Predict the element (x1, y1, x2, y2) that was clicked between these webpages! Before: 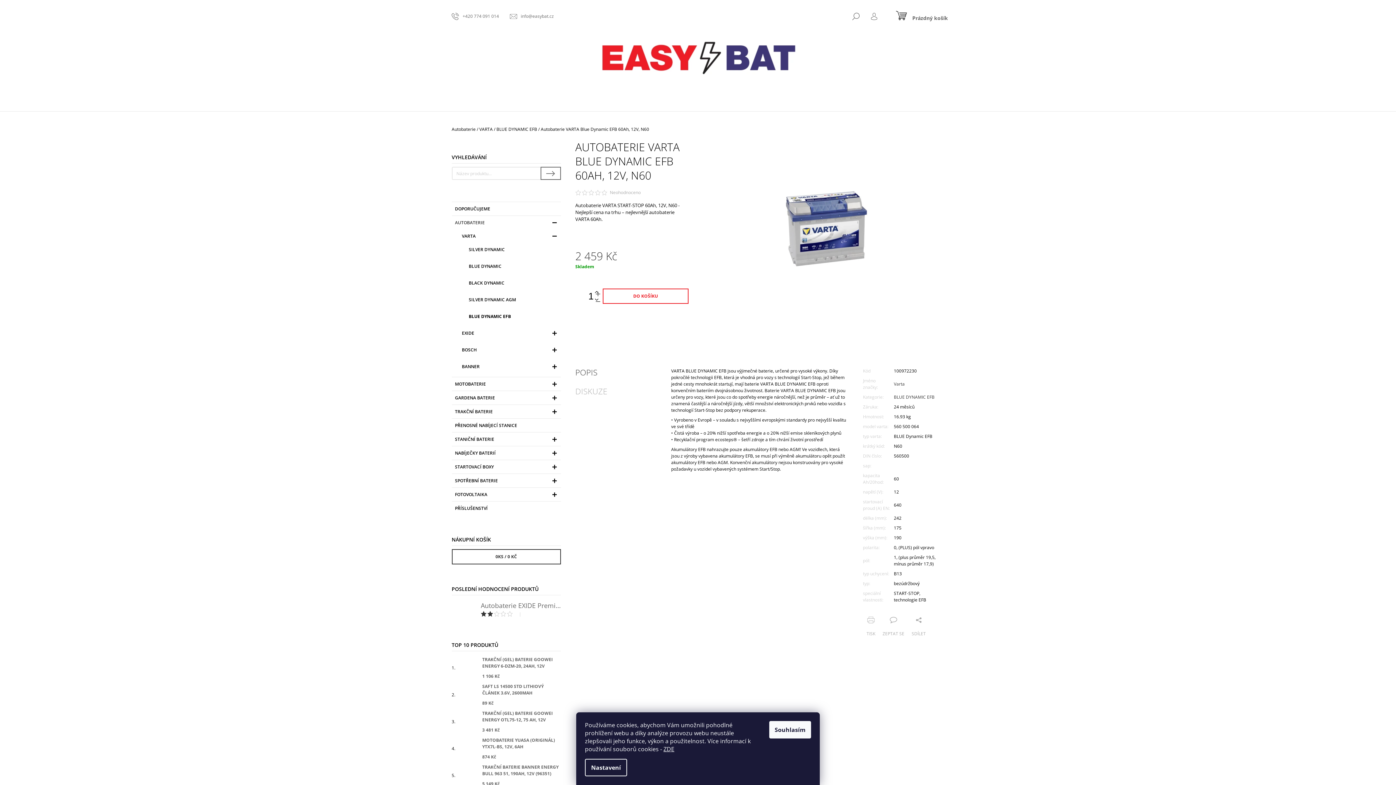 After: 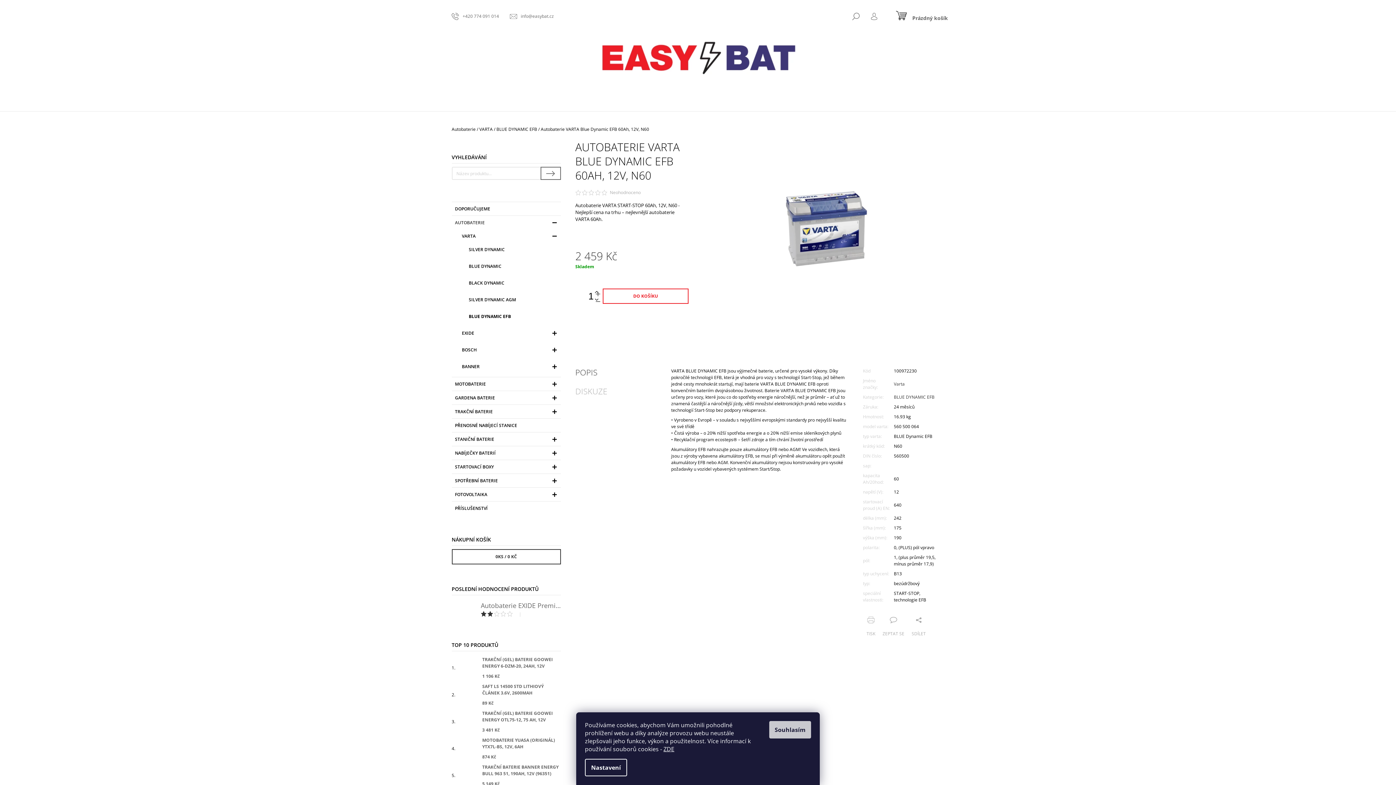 Action: bbox: (769, 721, 811, 738) label: Souhlasím